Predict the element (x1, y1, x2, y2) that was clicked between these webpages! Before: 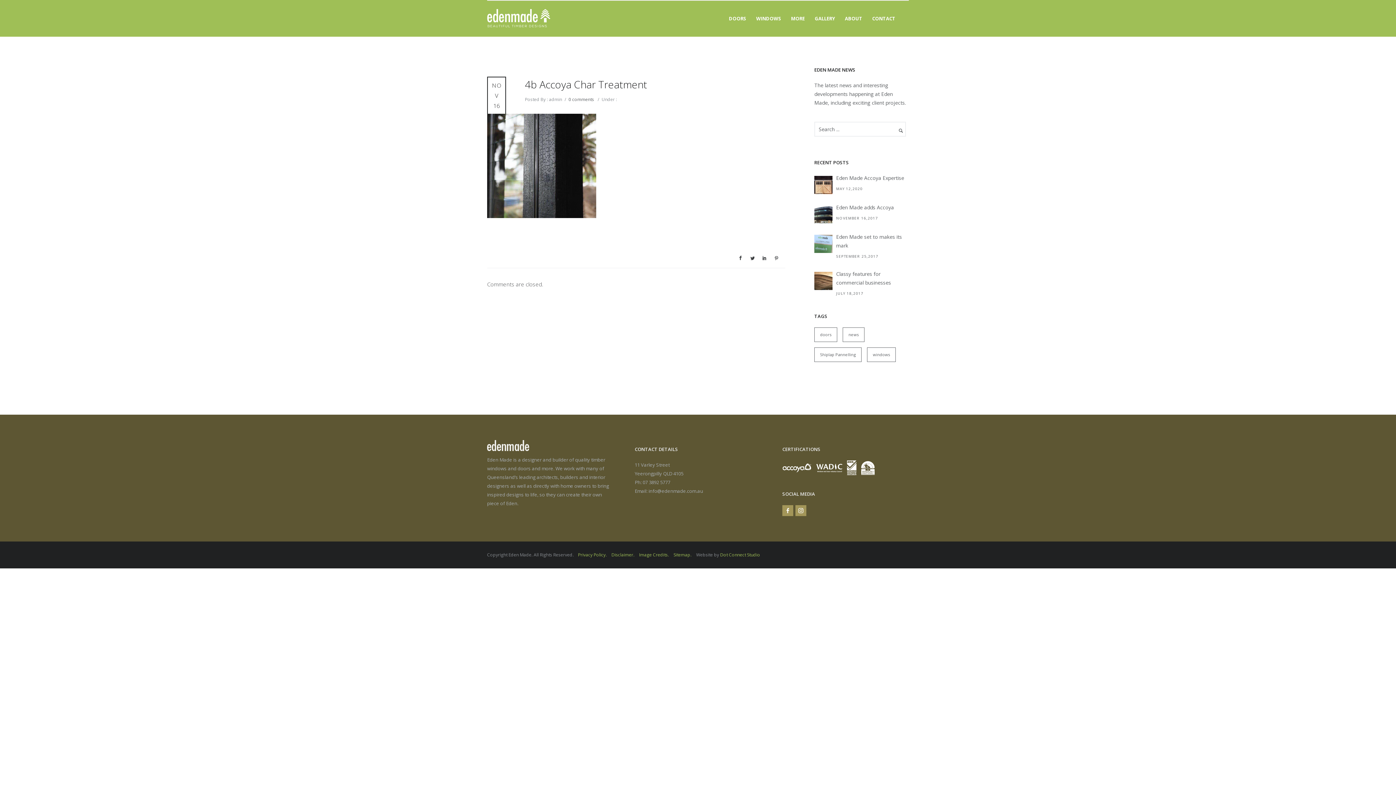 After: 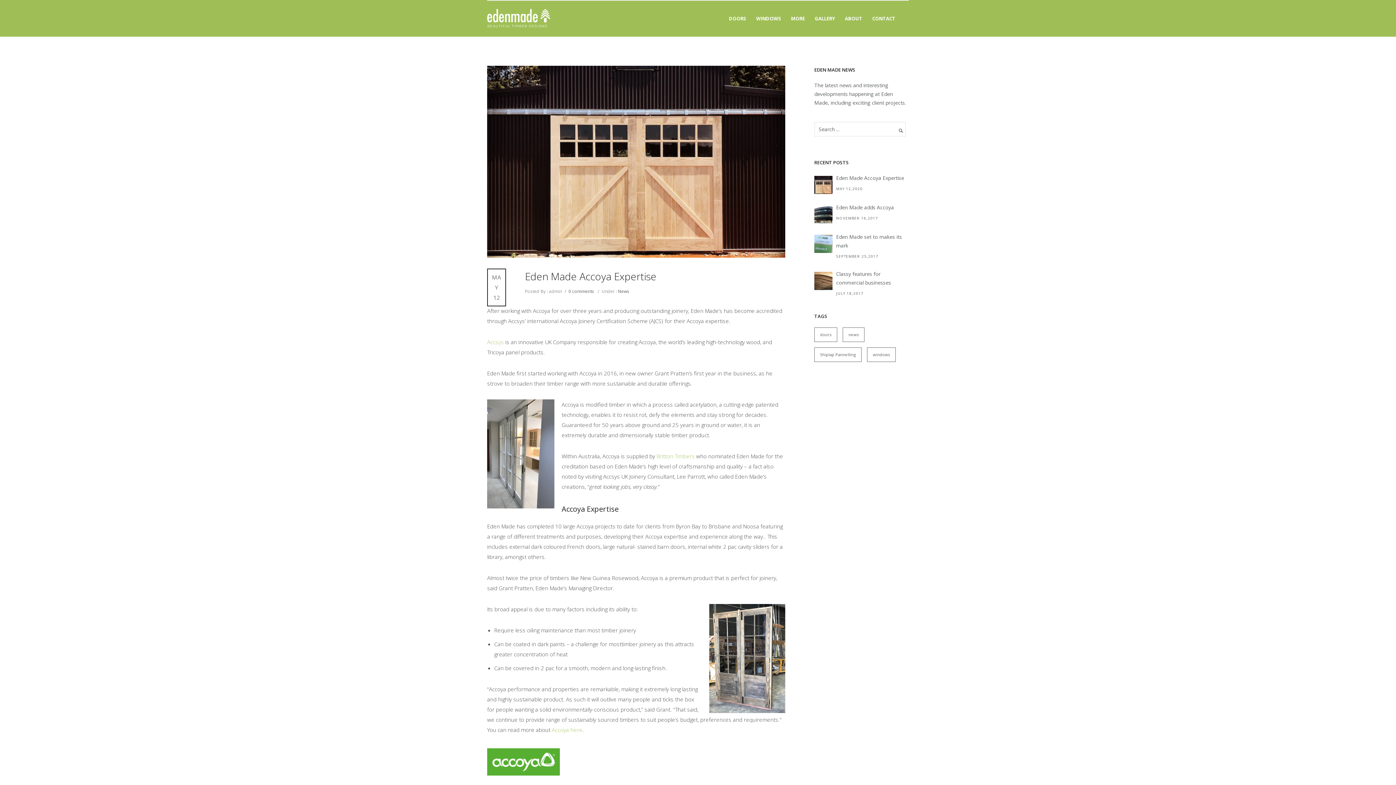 Action: bbox: (814, 176, 832, 194)